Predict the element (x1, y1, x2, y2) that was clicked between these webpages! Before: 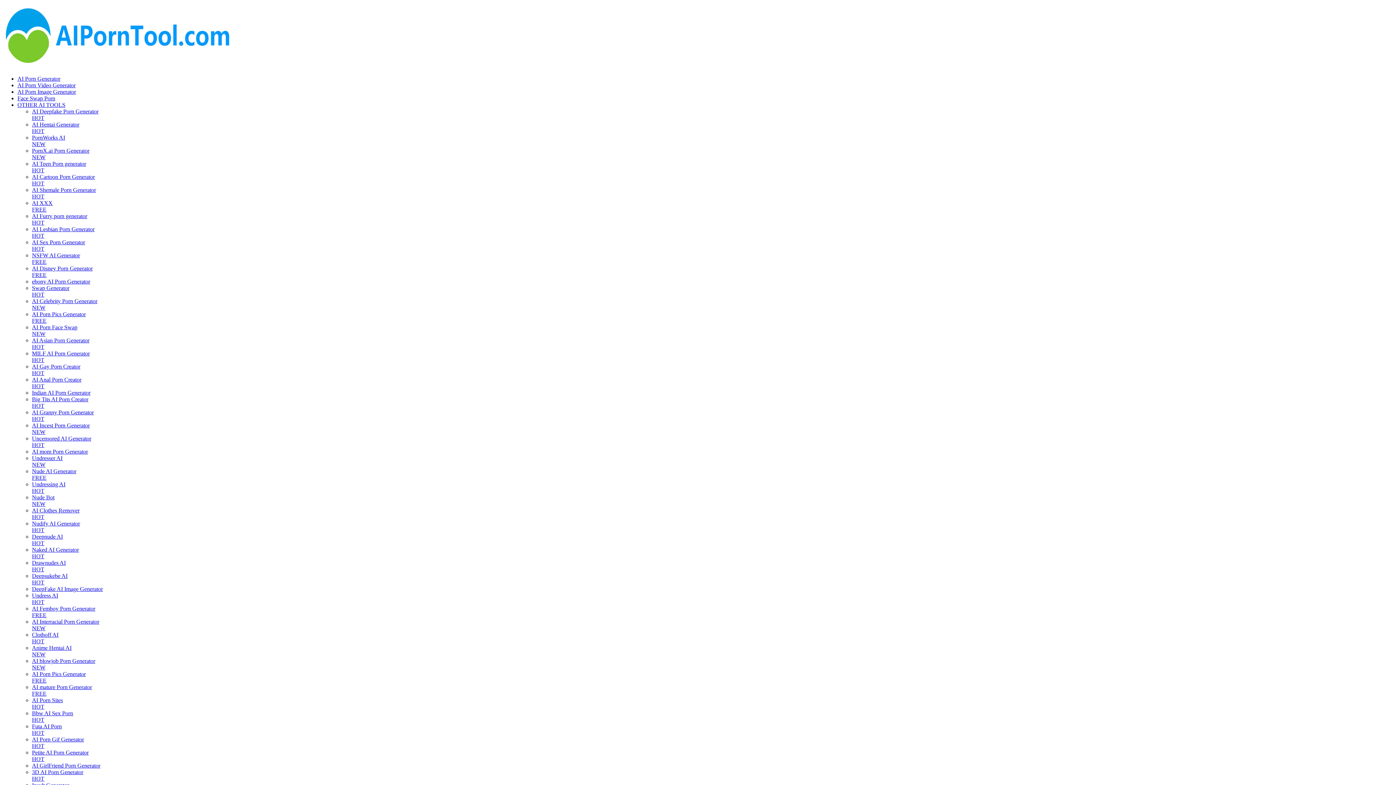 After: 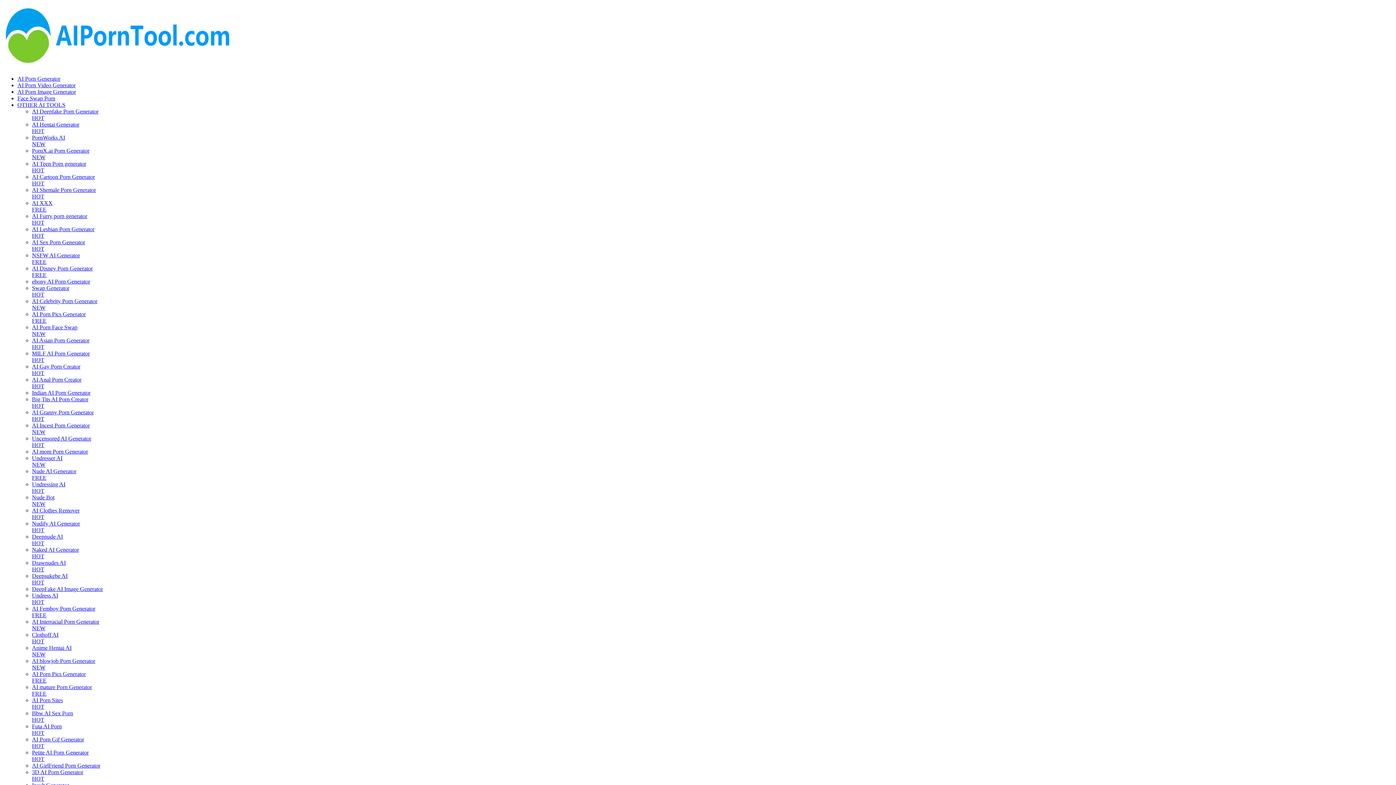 Action: bbox: (32, 278, 417, 285) label: ebony AI Porn Generator